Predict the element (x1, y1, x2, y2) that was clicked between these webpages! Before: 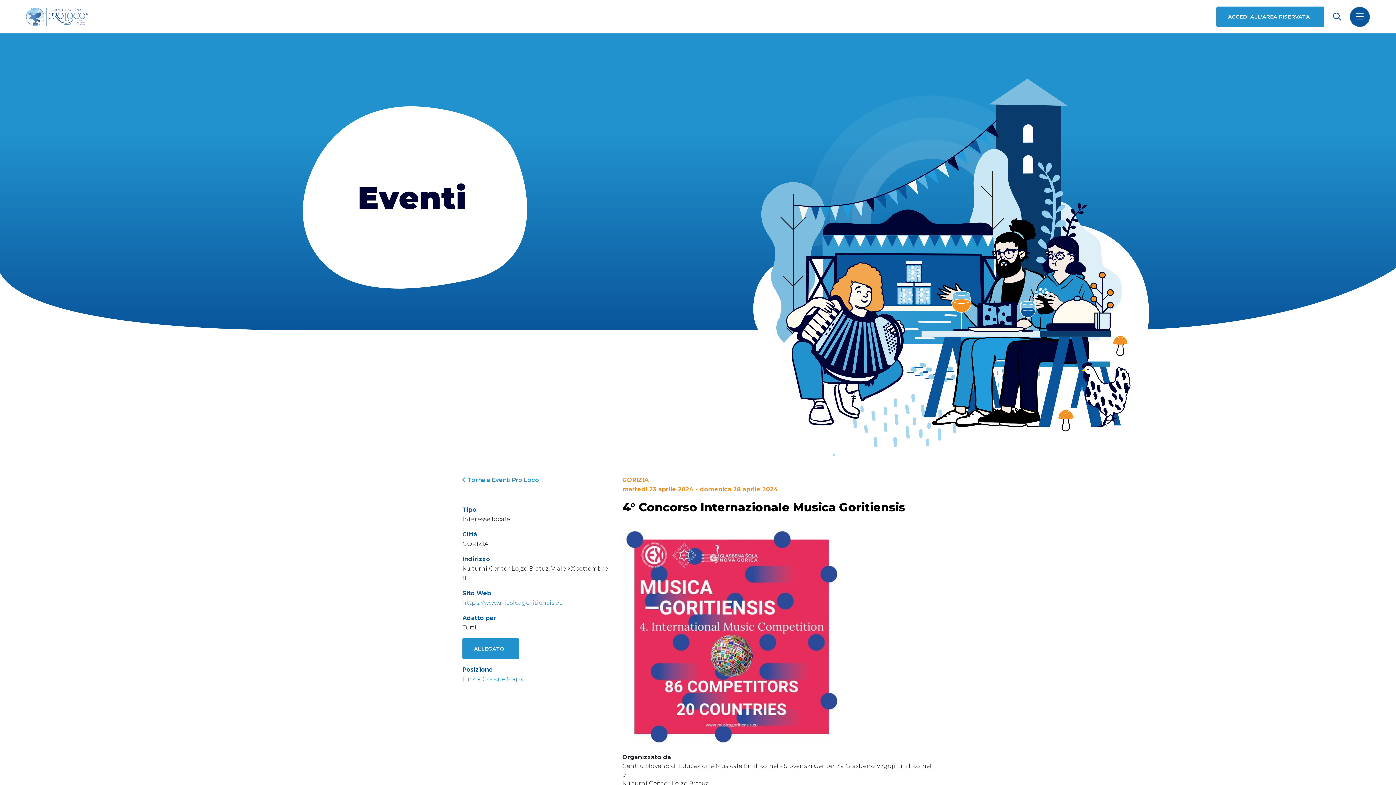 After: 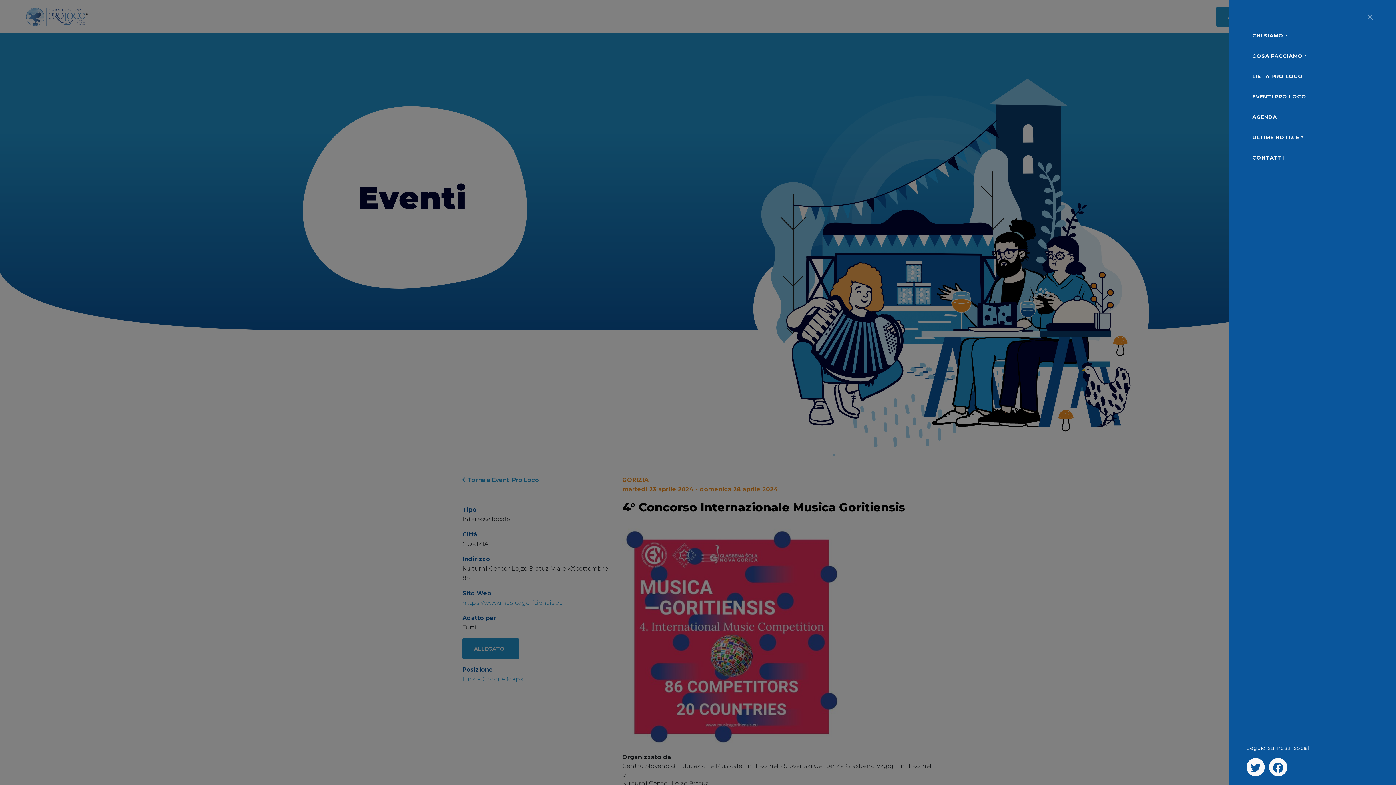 Action: bbox: (1350, 6, 1370, 26)